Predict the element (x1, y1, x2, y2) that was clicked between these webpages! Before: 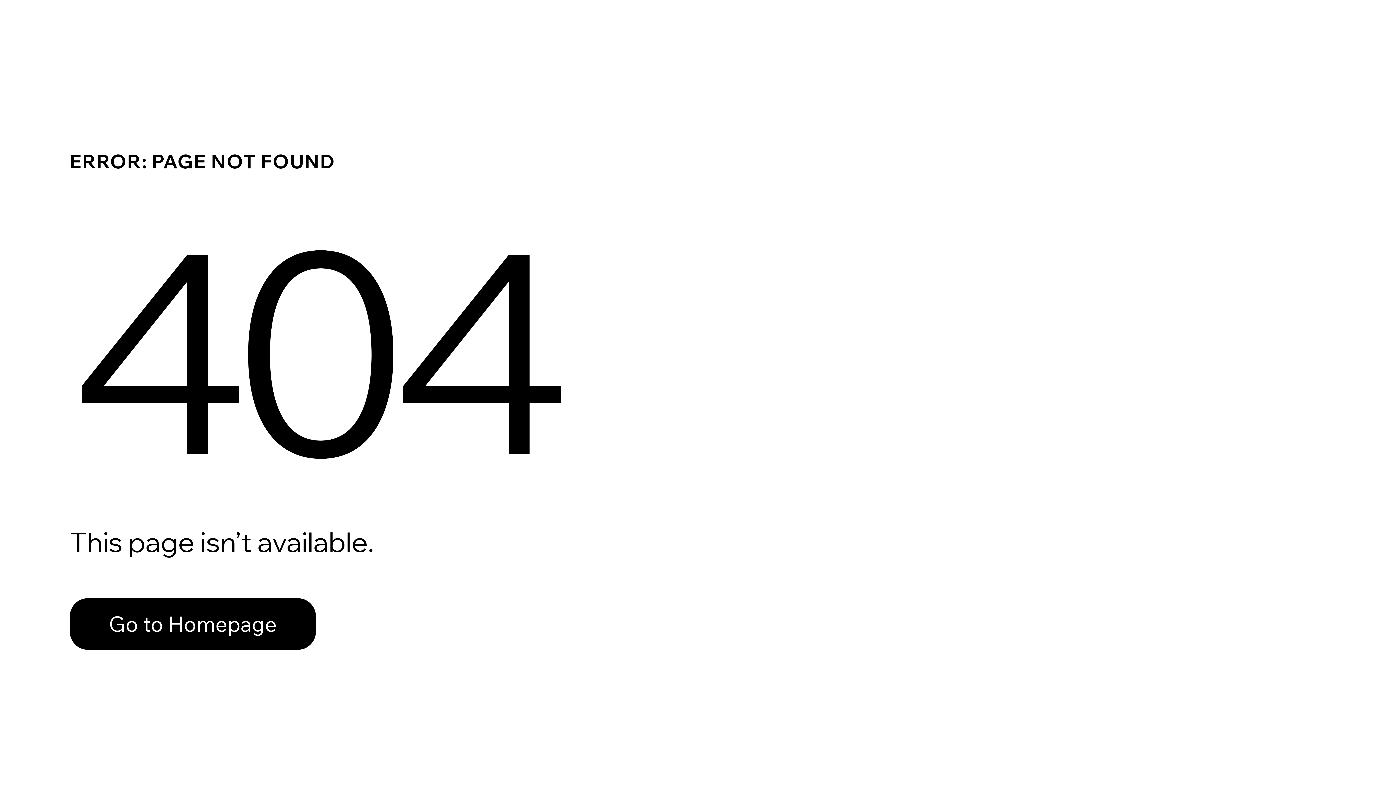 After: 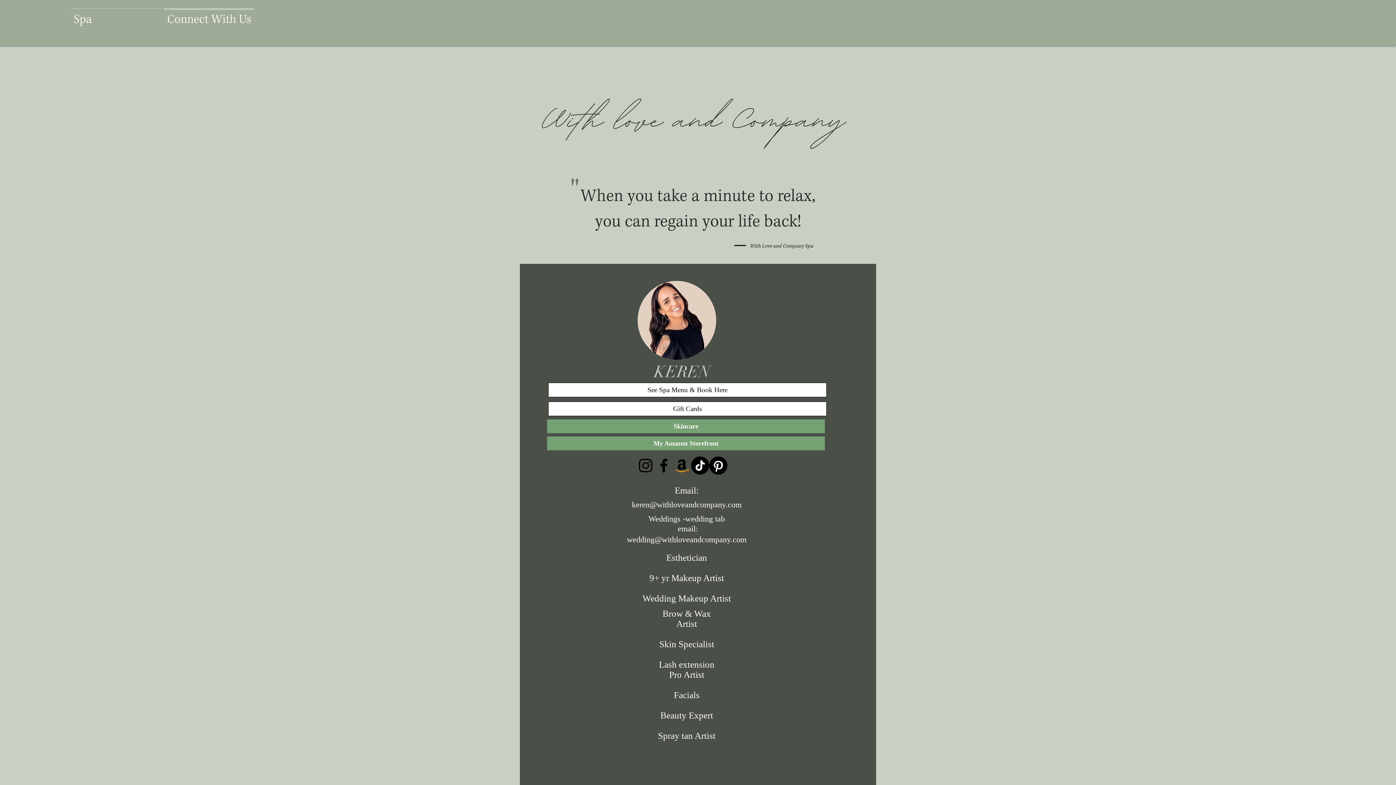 Action: label: Go to Homepage bbox: (69, 598, 316, 650)